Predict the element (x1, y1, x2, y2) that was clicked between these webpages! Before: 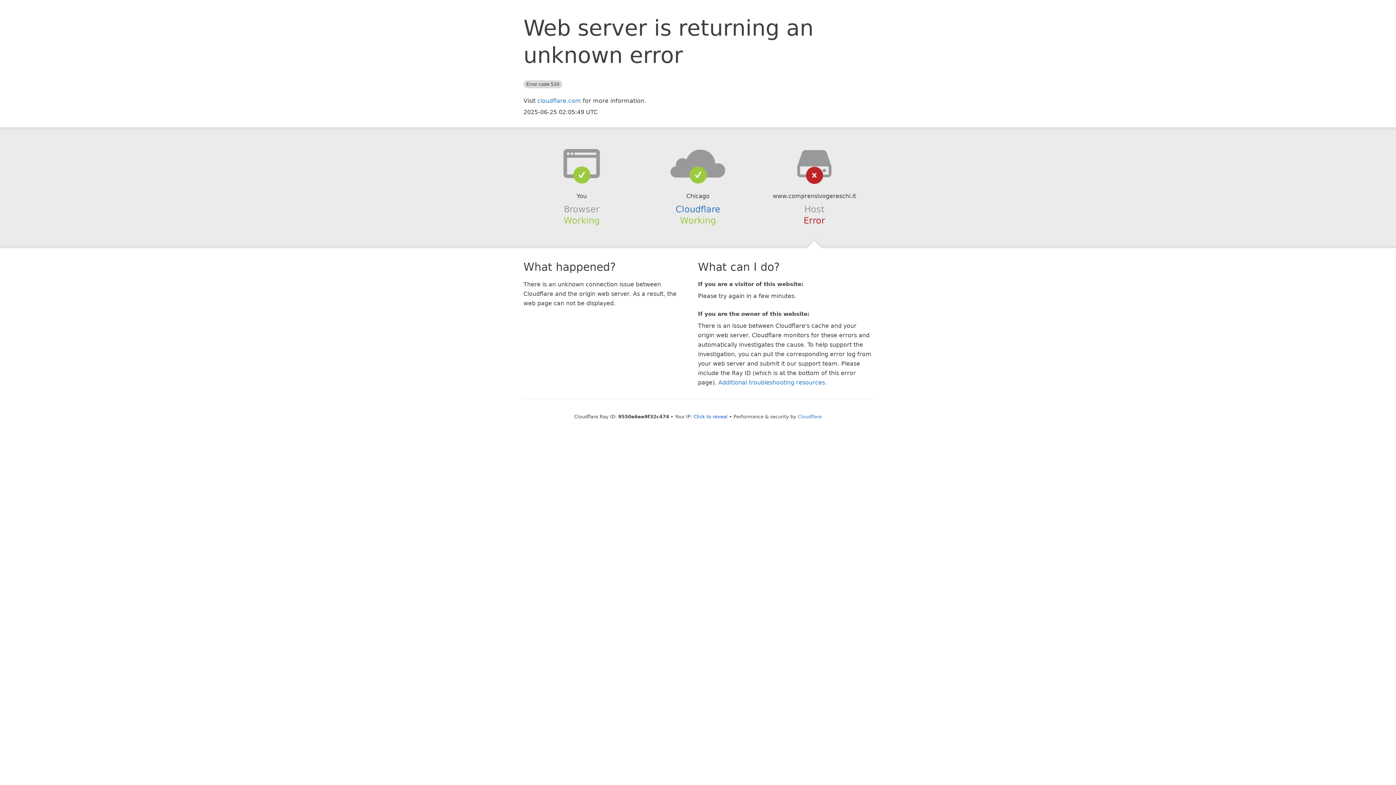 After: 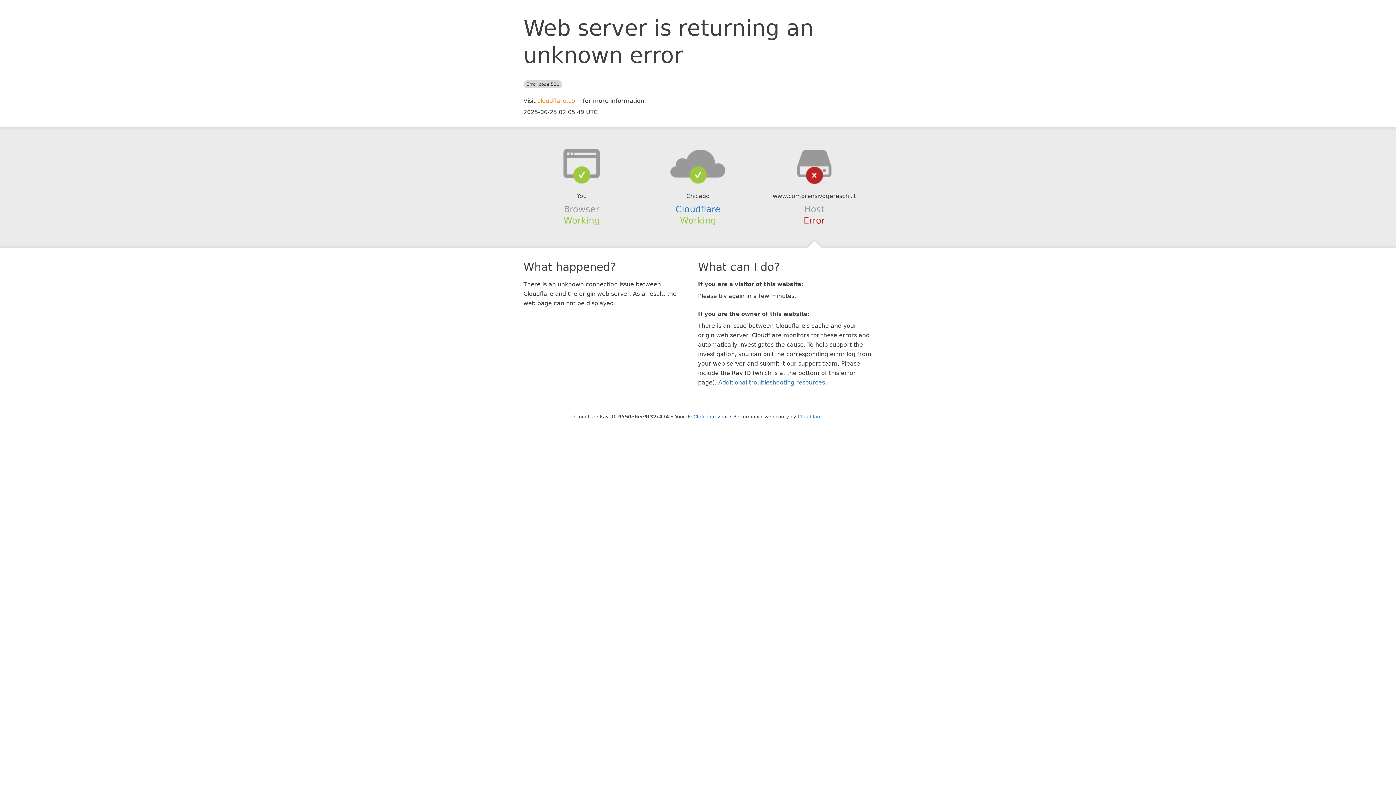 Action: bbox: (537, 97, 581, 104) label: cloudflare.com